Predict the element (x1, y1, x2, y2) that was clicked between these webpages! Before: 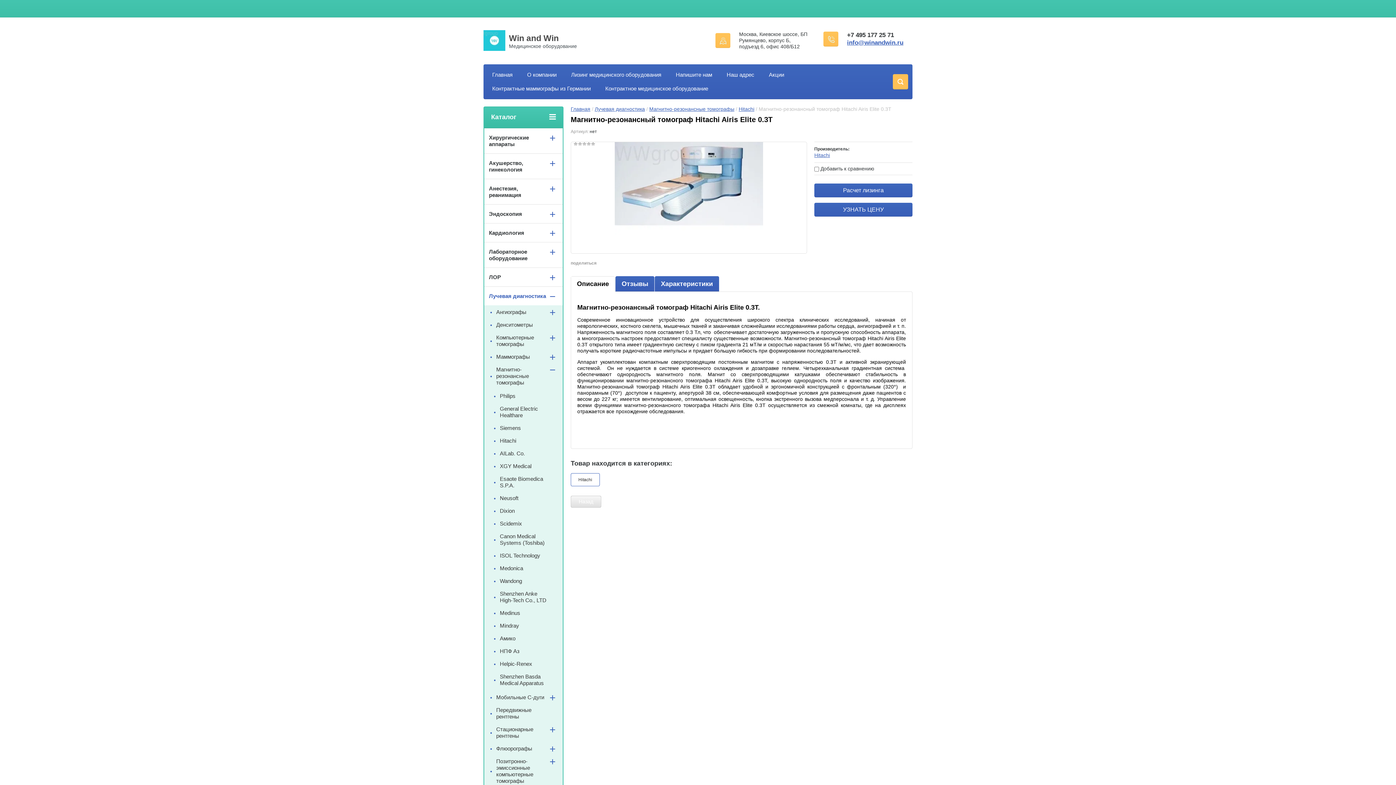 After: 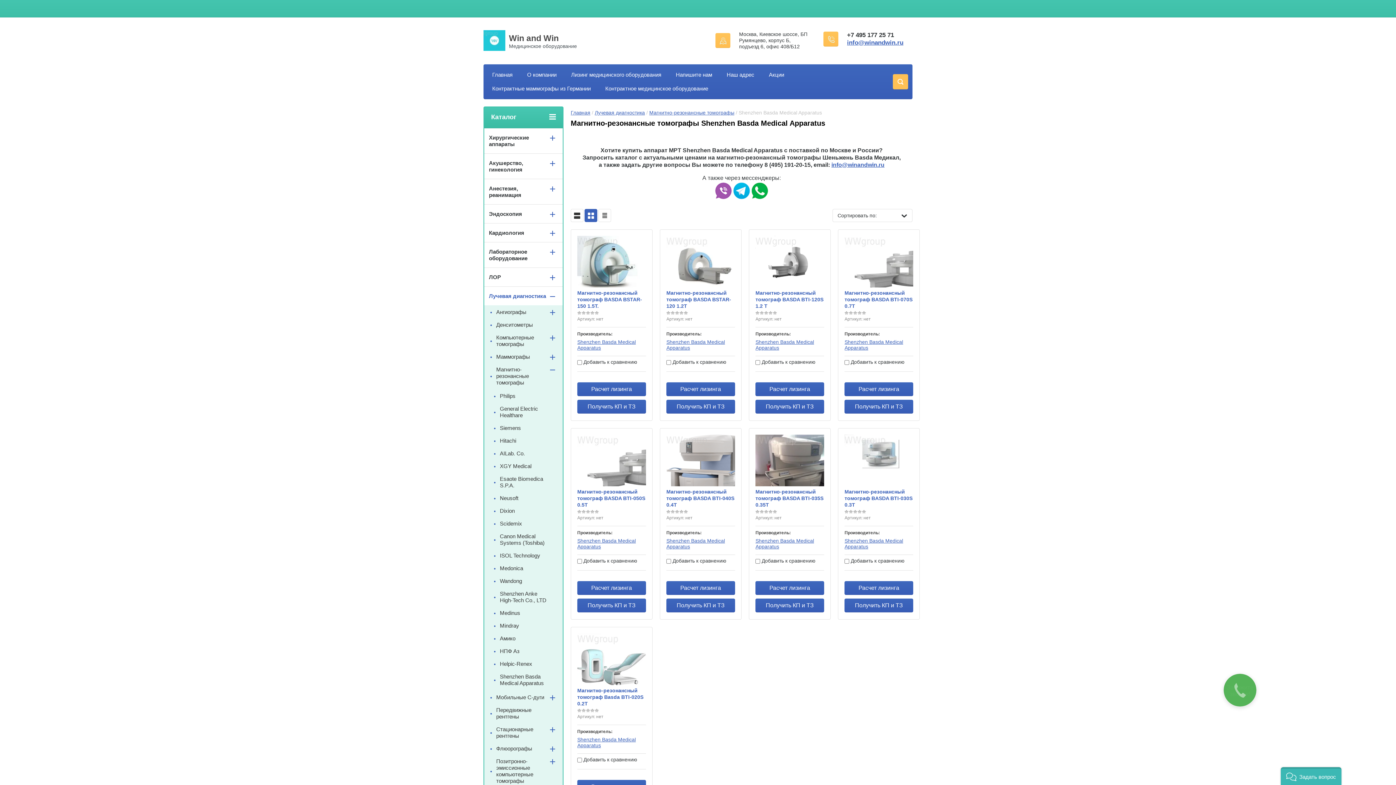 Action: bbox: (488, 670, 562, 690) label: Shenzhen Basda Medical Apparatus